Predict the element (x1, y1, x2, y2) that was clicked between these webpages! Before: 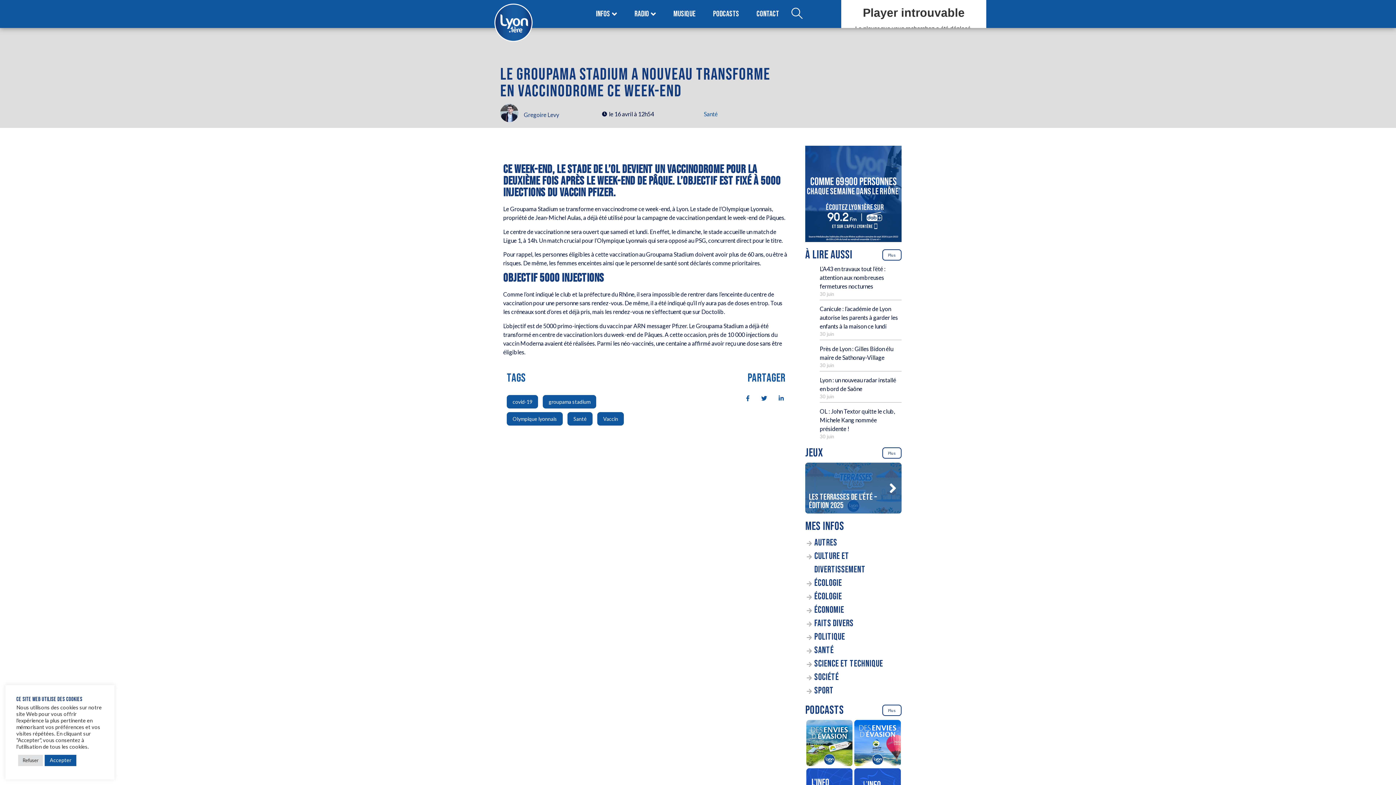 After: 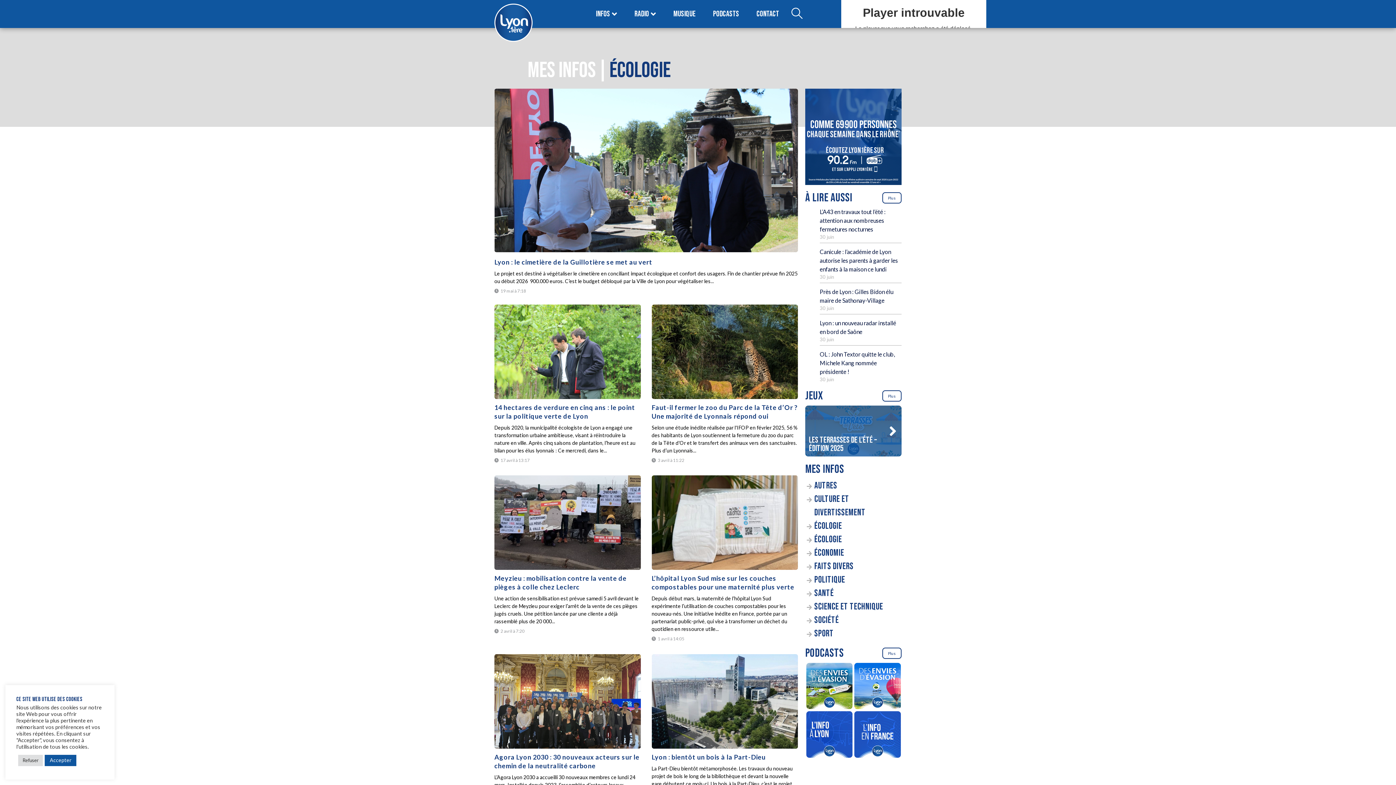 Action: label: ÉCOLOGIE bbox: (814, 577, 842, 588)